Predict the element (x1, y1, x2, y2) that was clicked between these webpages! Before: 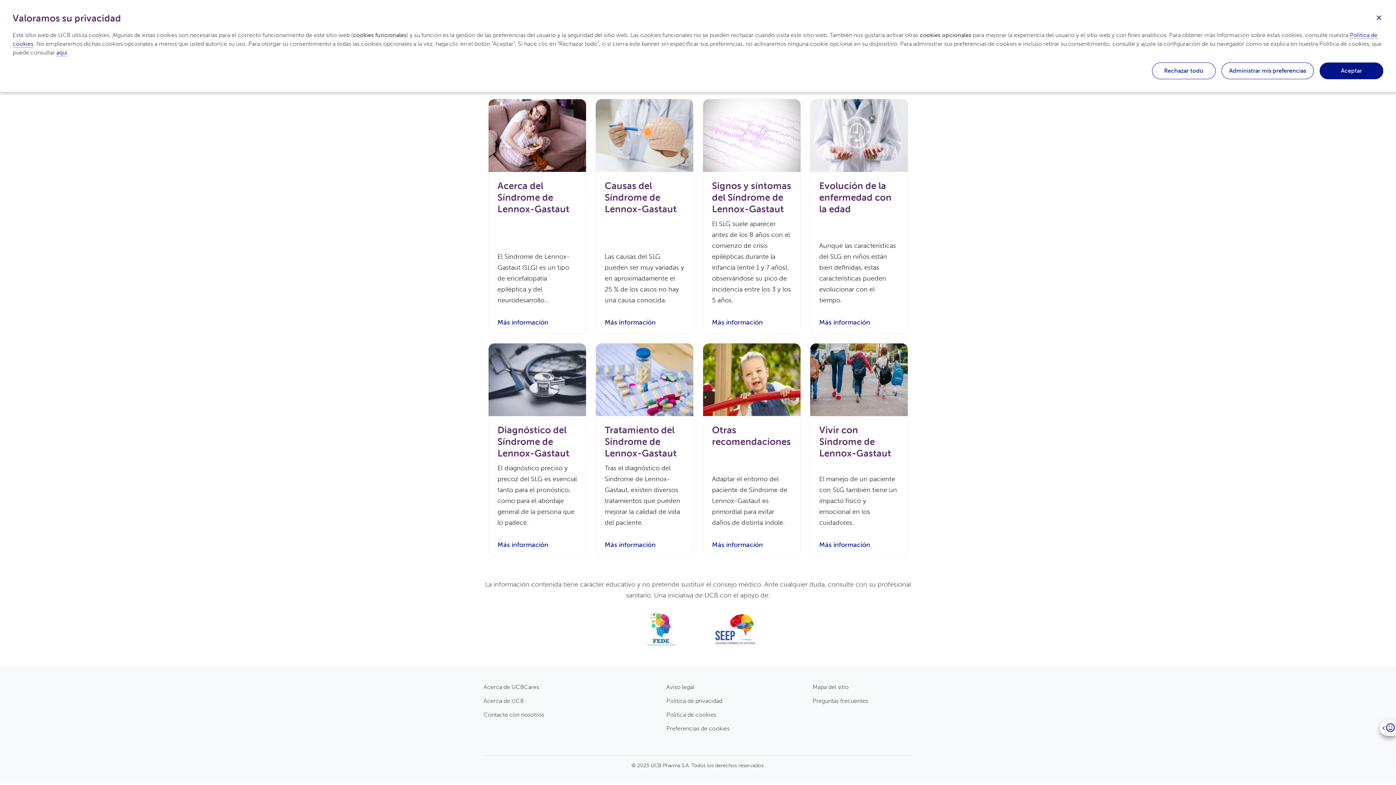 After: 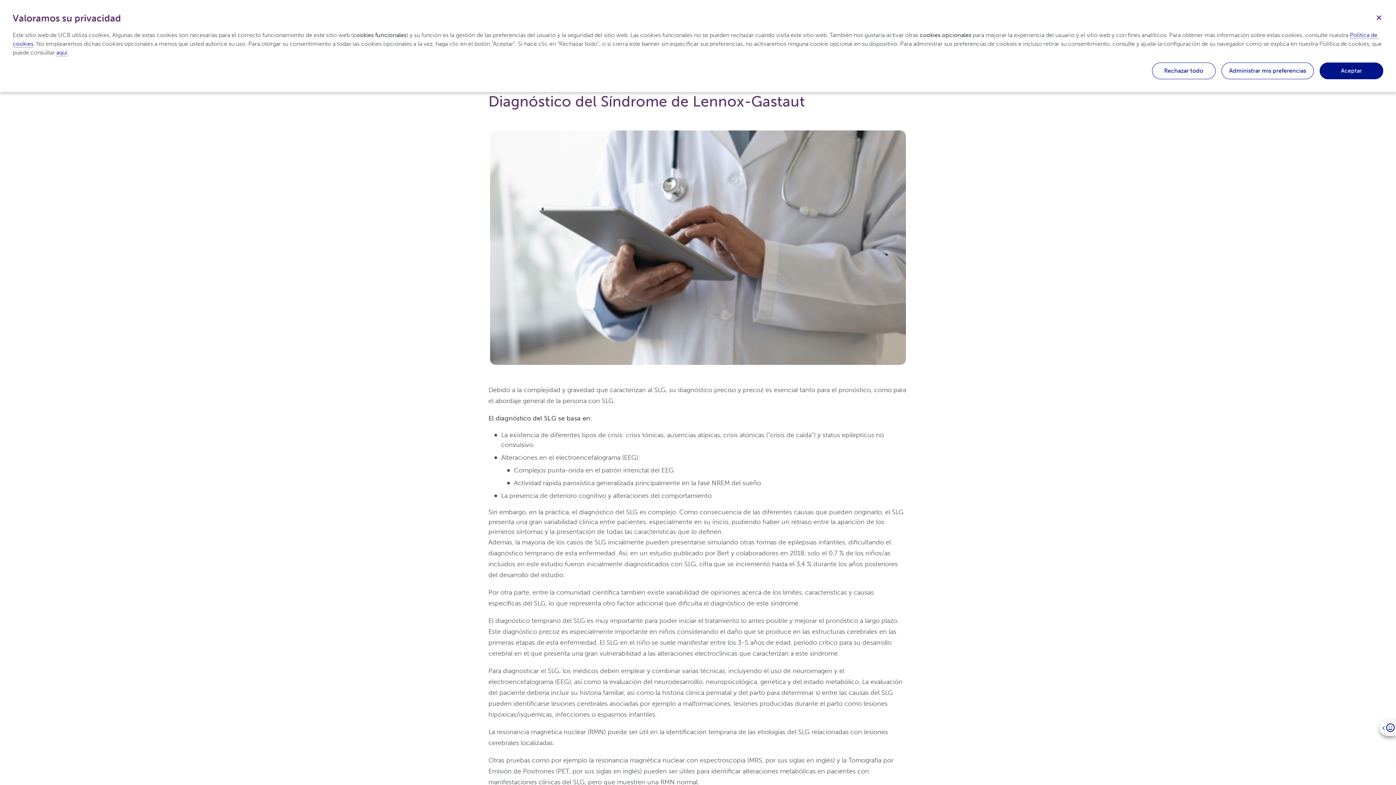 Action: label: Diagnóstico del Síndrome de Lennox-Gastaut bbox: (497, 424, 576, 462)